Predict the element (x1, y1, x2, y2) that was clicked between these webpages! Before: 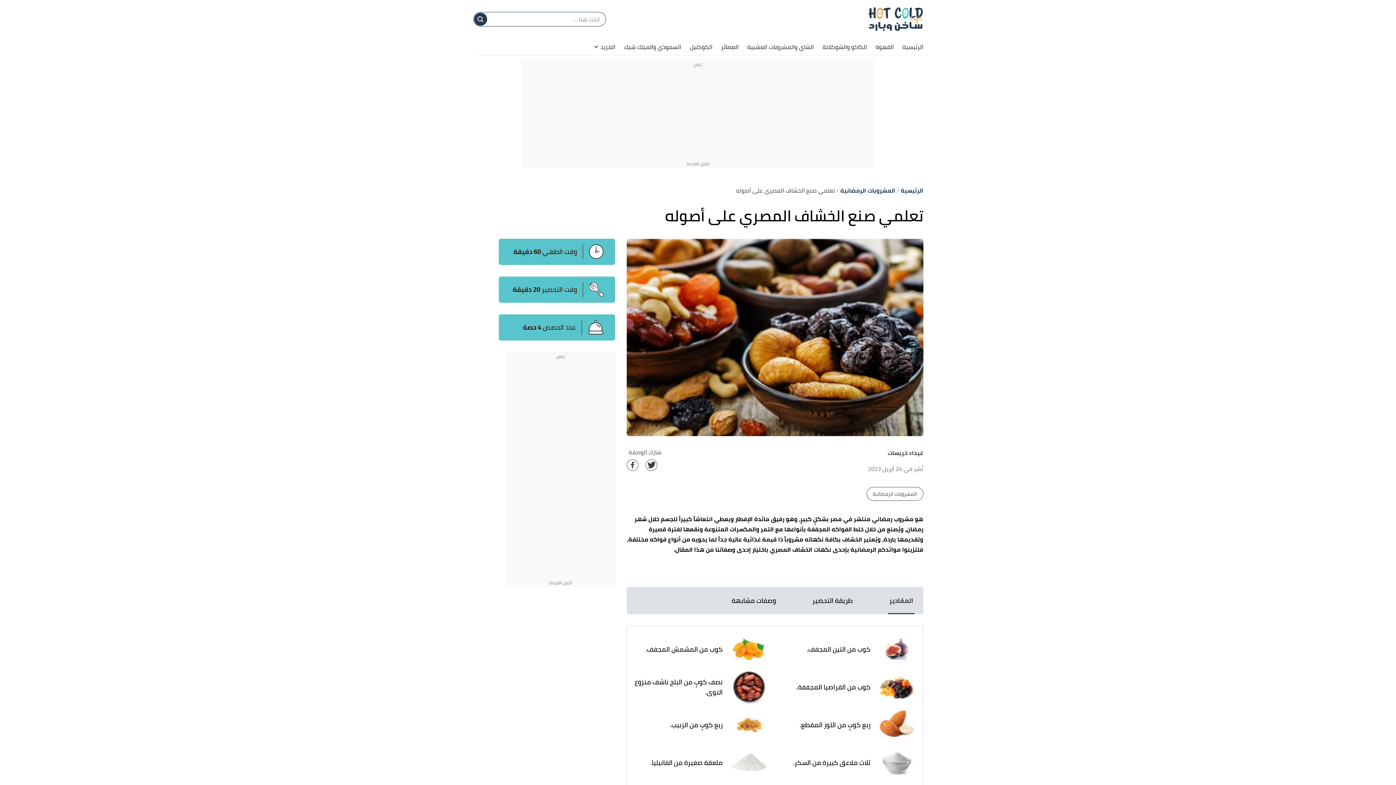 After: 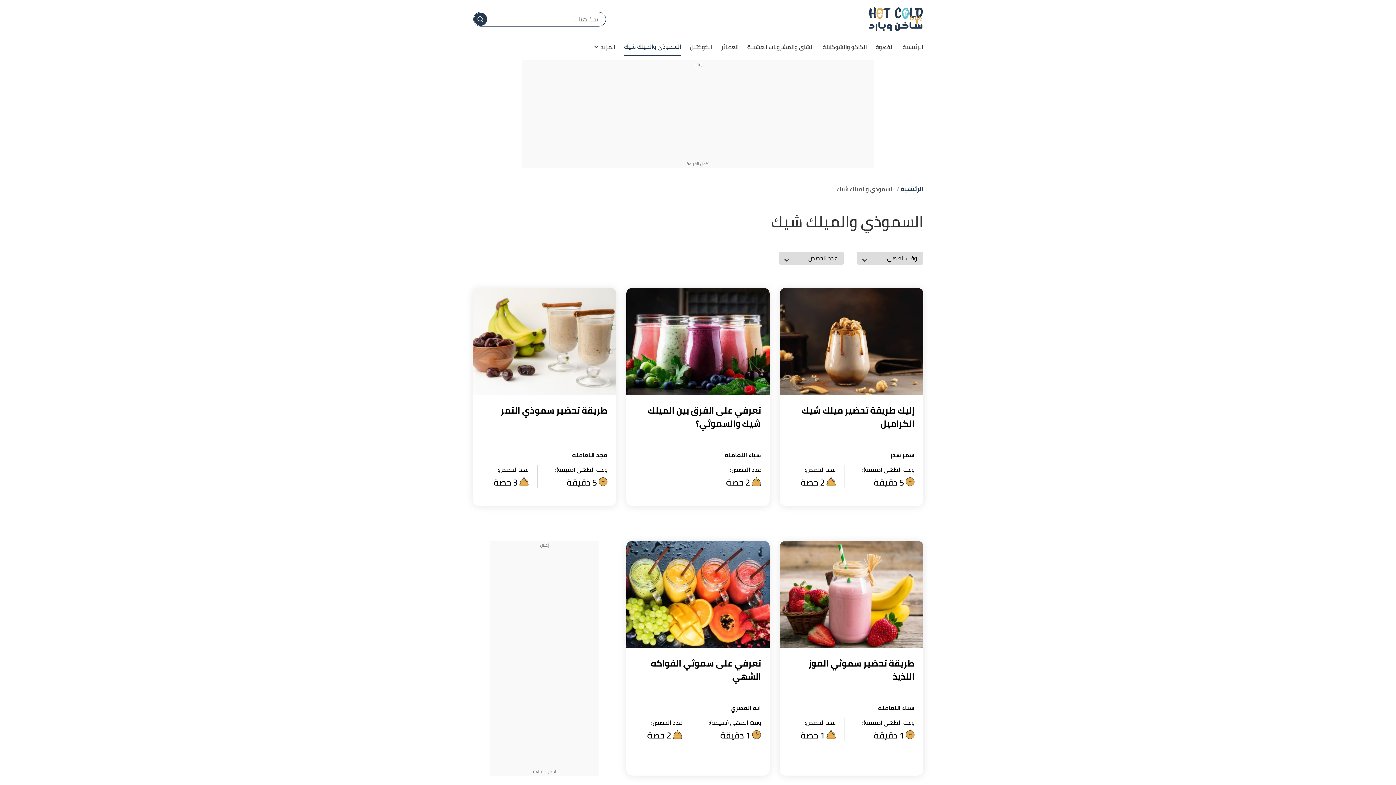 Action: bbox: (624, 38, 681, 55) label: السموذي والميلك شيك